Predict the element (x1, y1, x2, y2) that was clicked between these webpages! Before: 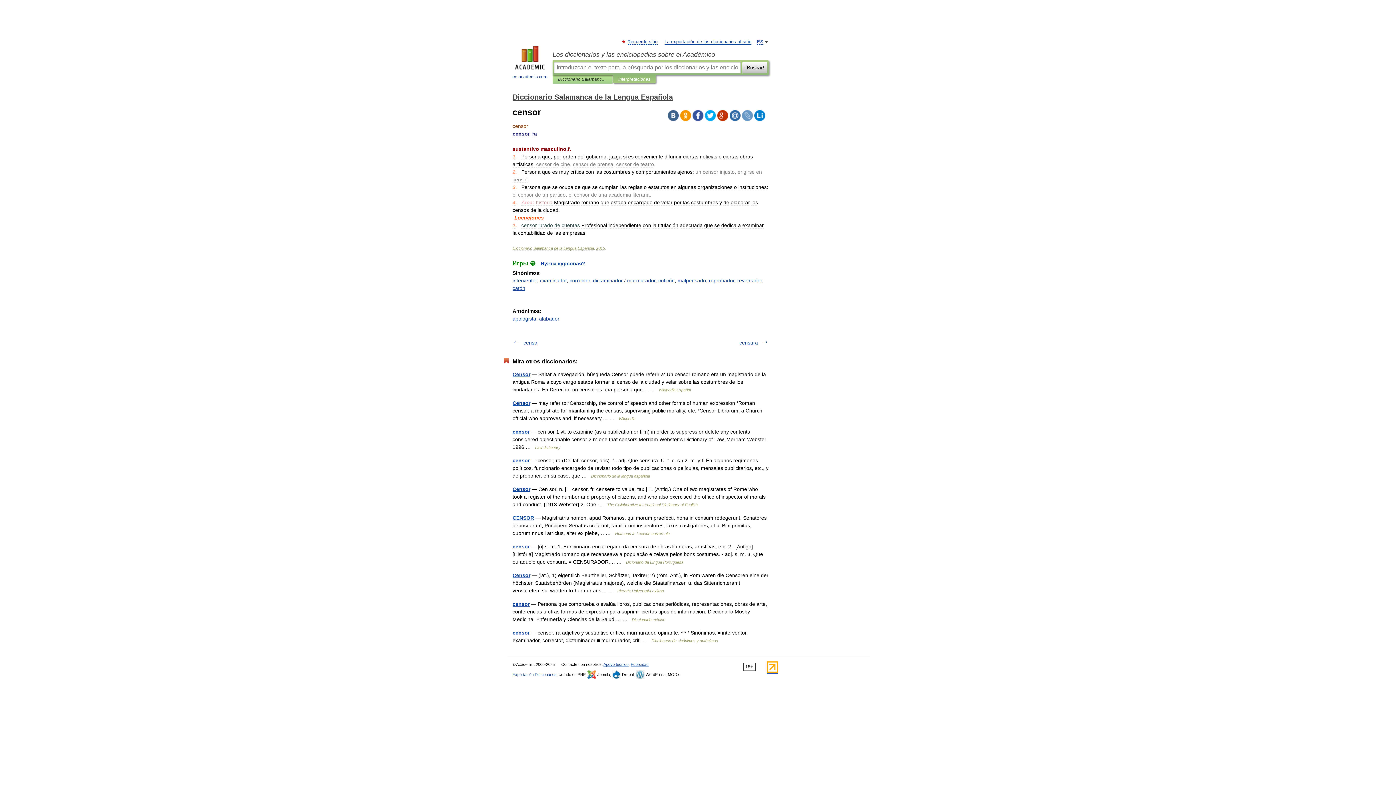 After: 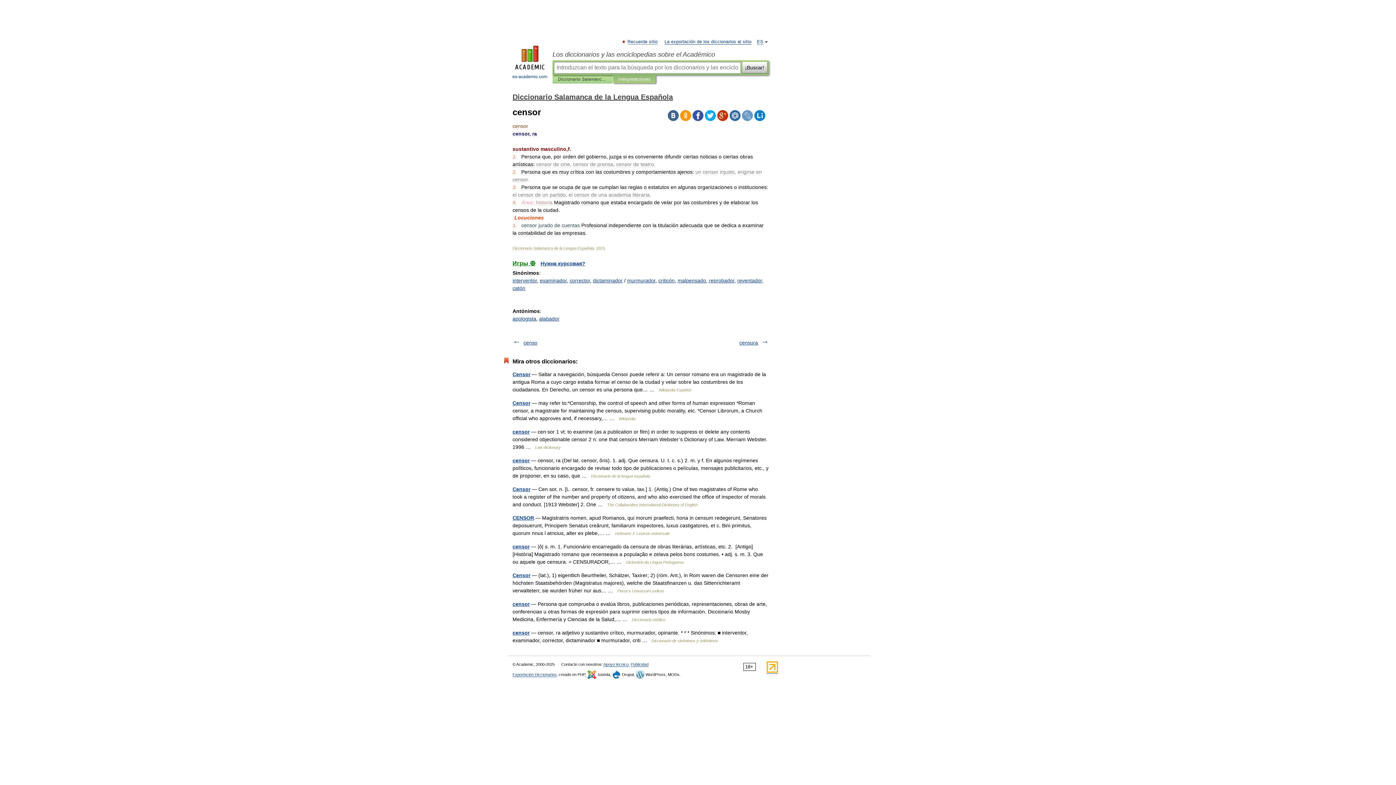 Action: bbox: (766, 669, 778, 674)